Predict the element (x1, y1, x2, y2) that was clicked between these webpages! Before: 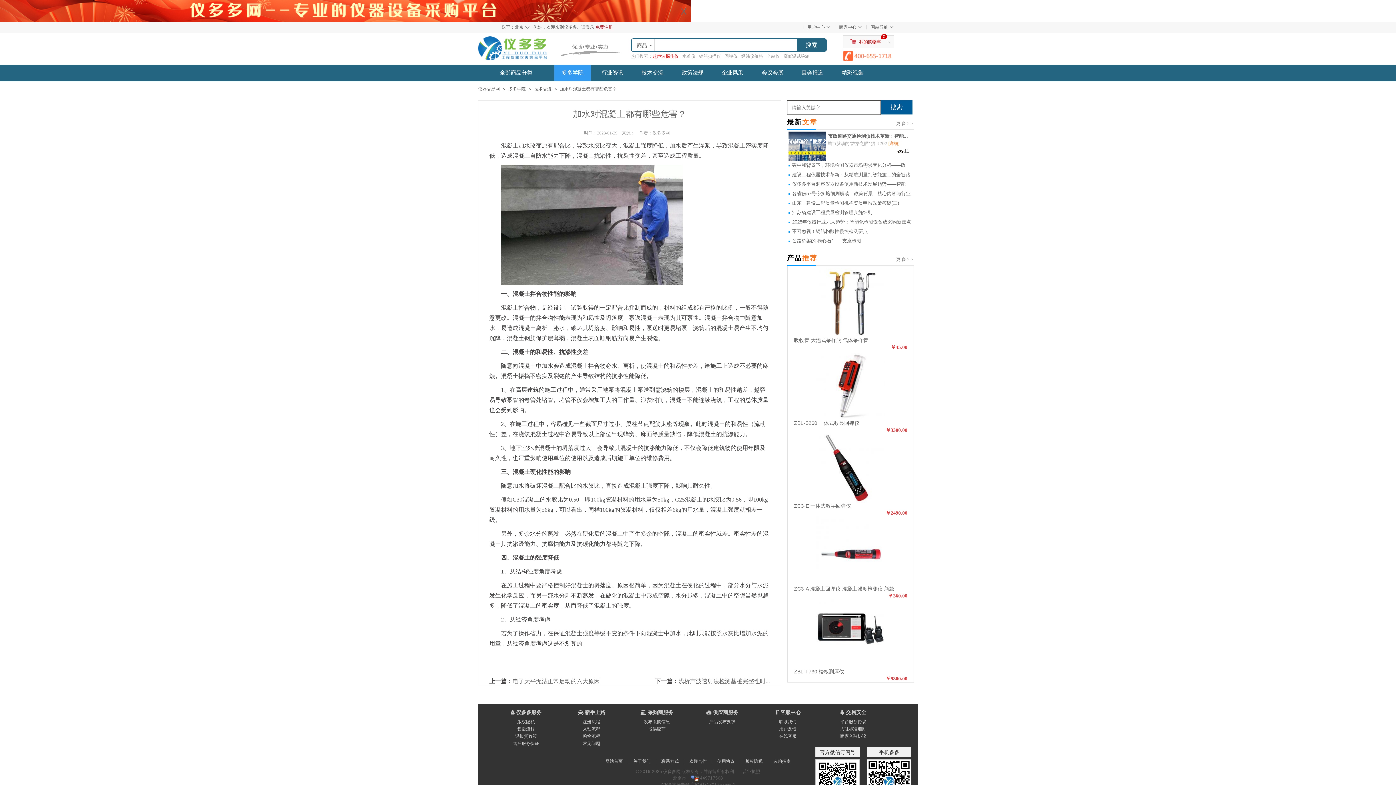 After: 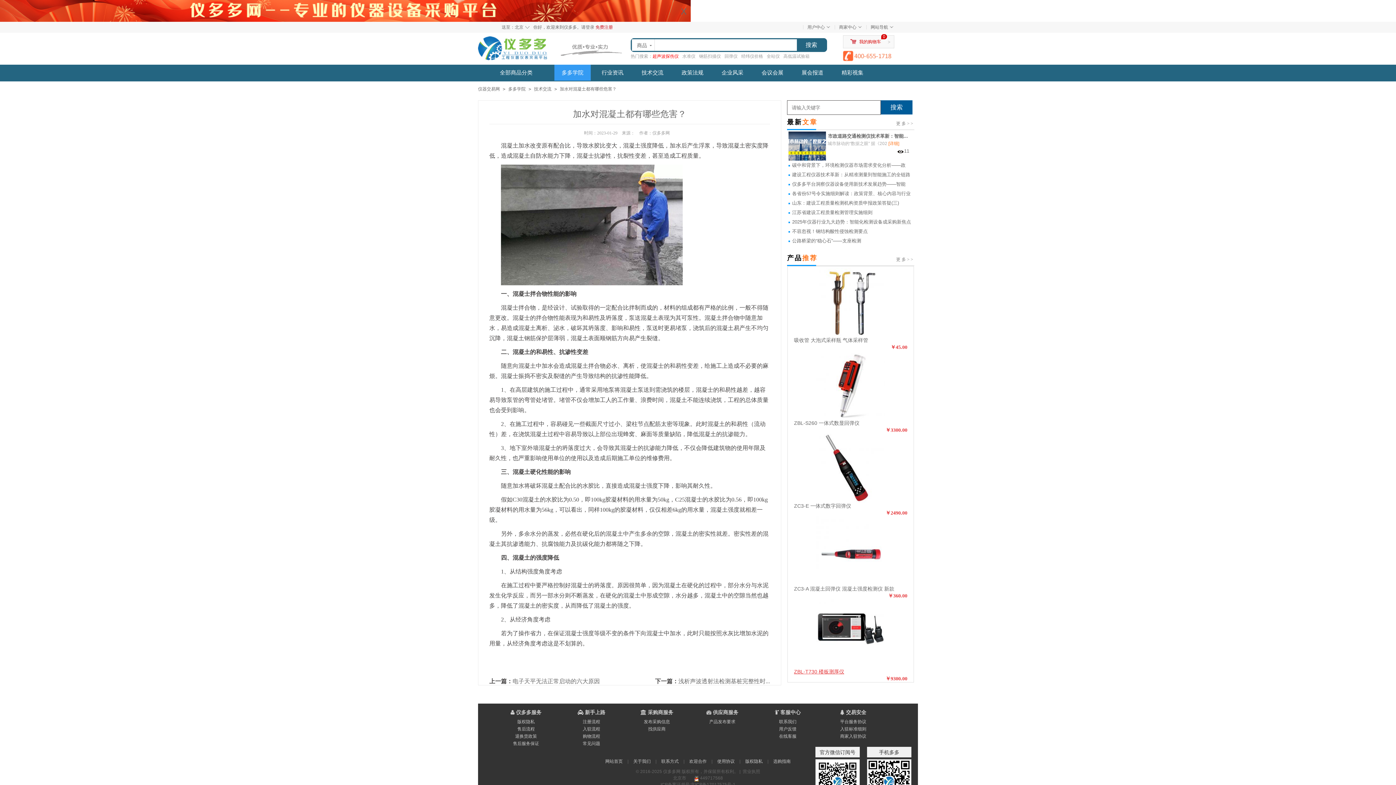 Action: label: ZBL-T730 楼板测厚仪 bbox: (794, 669, 844, 674)